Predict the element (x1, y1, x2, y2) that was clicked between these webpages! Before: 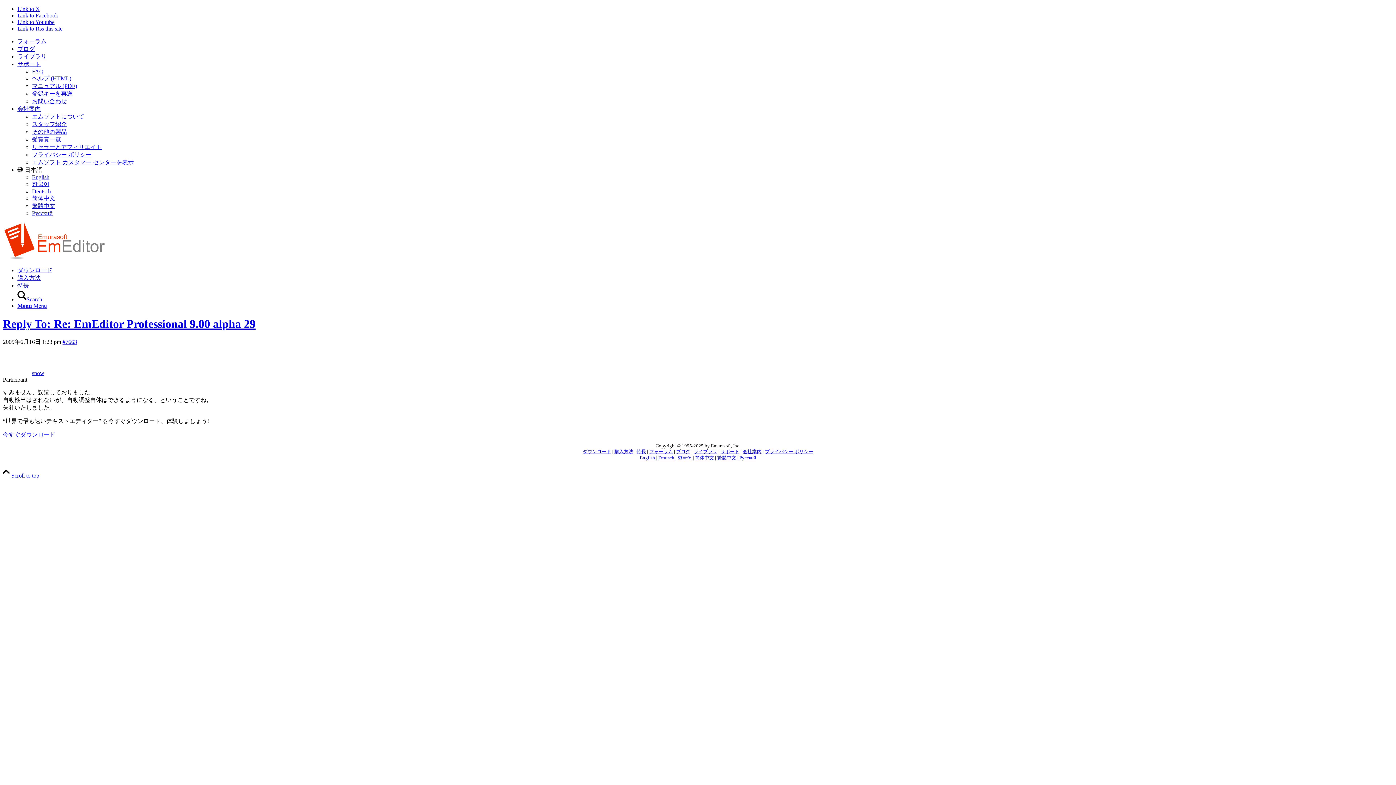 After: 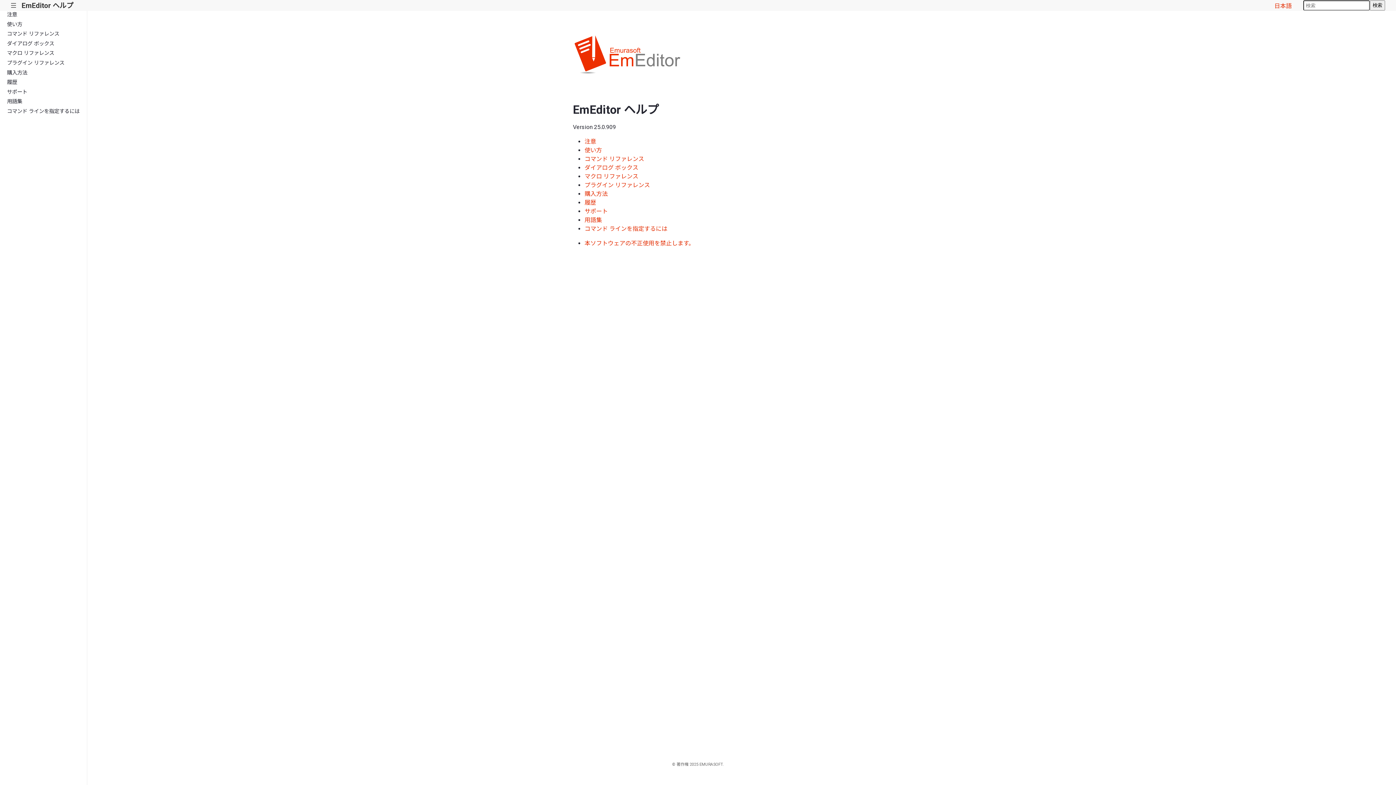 Action: bbox: (32, 75, 71, 81) label: ヘルプ (HTML)